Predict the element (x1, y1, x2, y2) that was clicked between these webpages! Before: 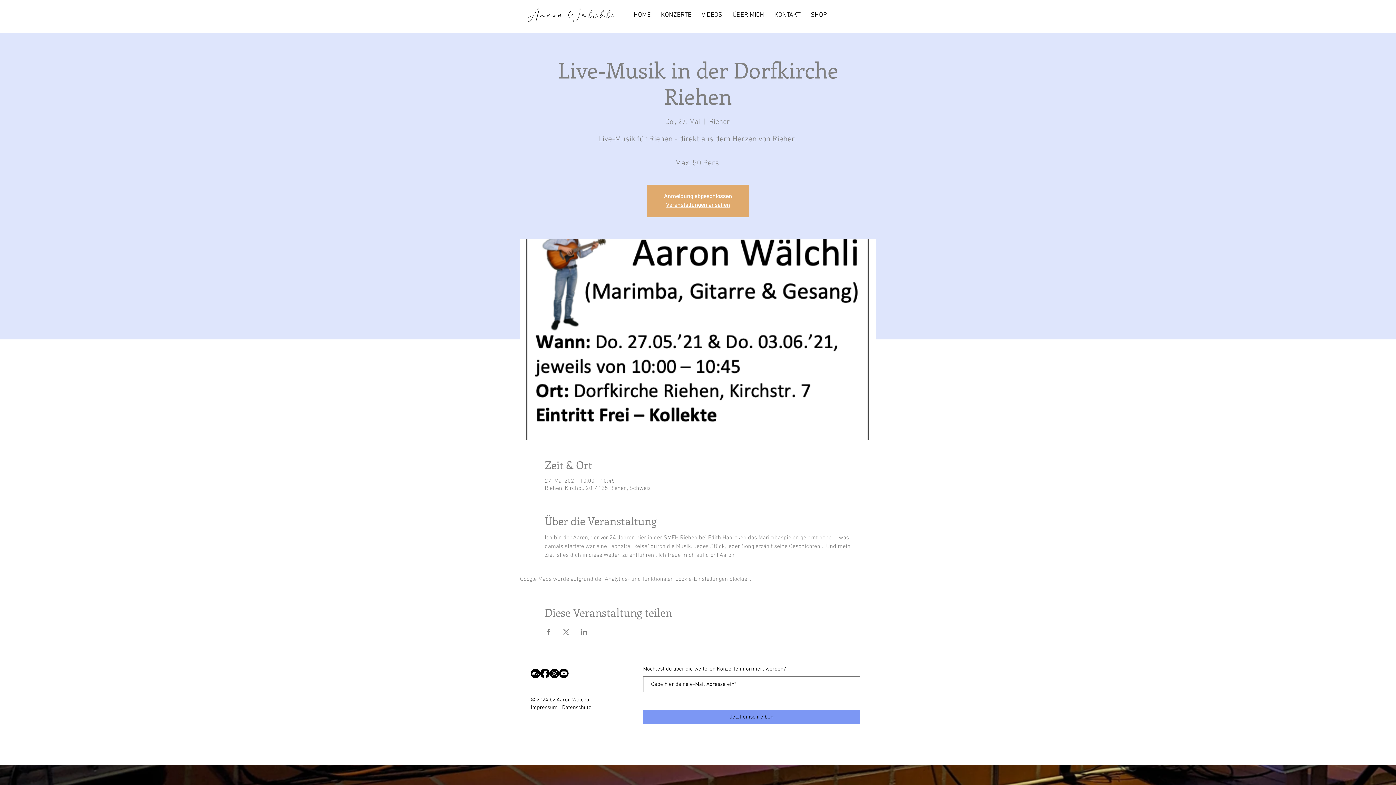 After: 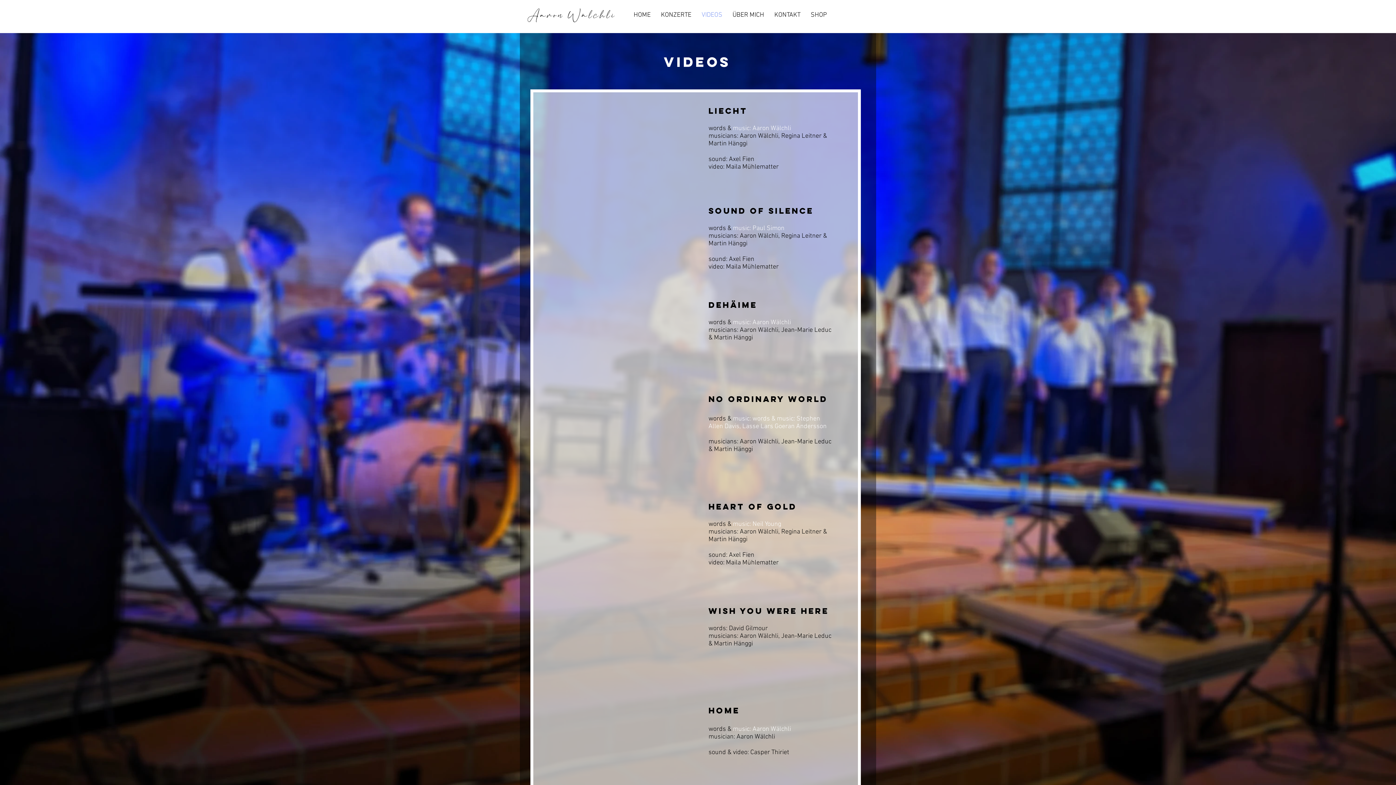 Action: bbox: (697, 10, 728, 19) label: VIDEOS